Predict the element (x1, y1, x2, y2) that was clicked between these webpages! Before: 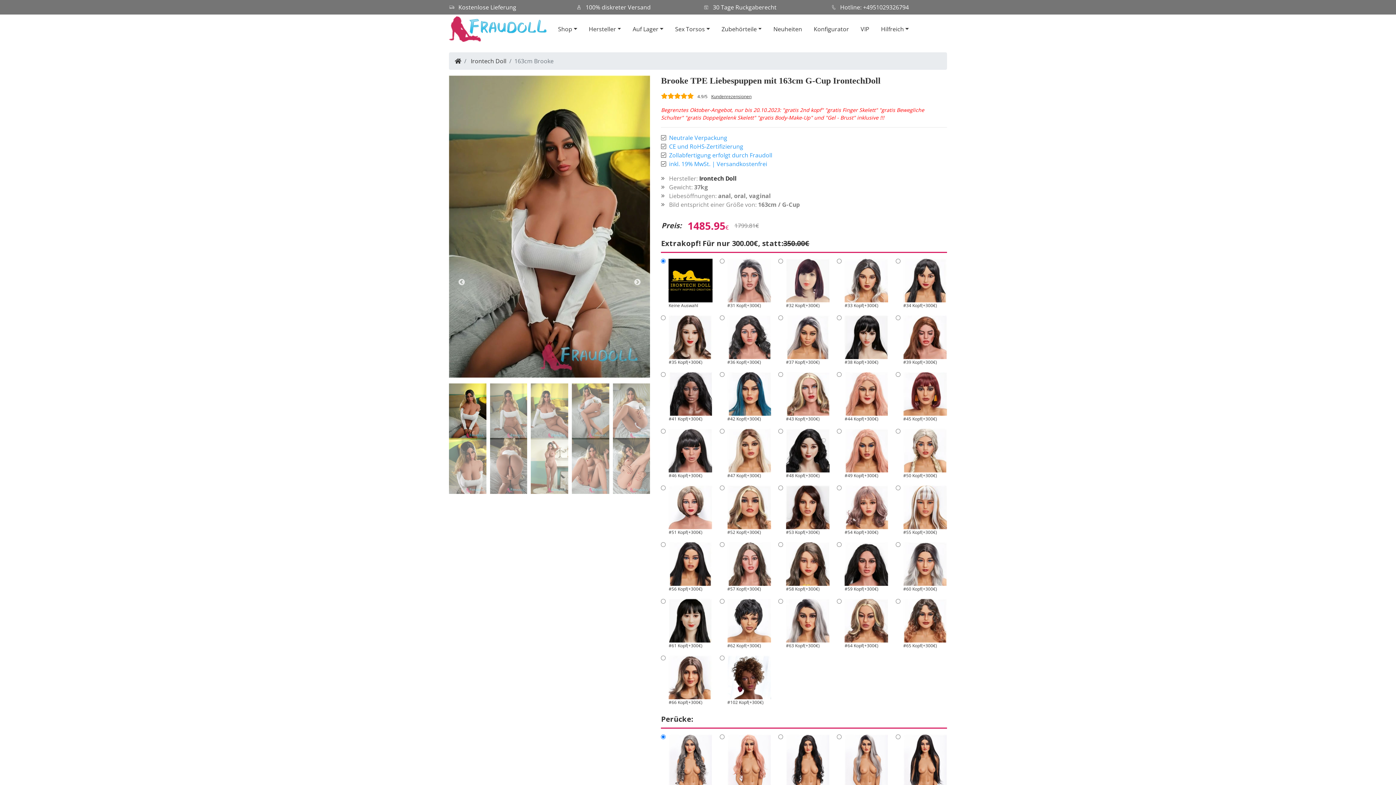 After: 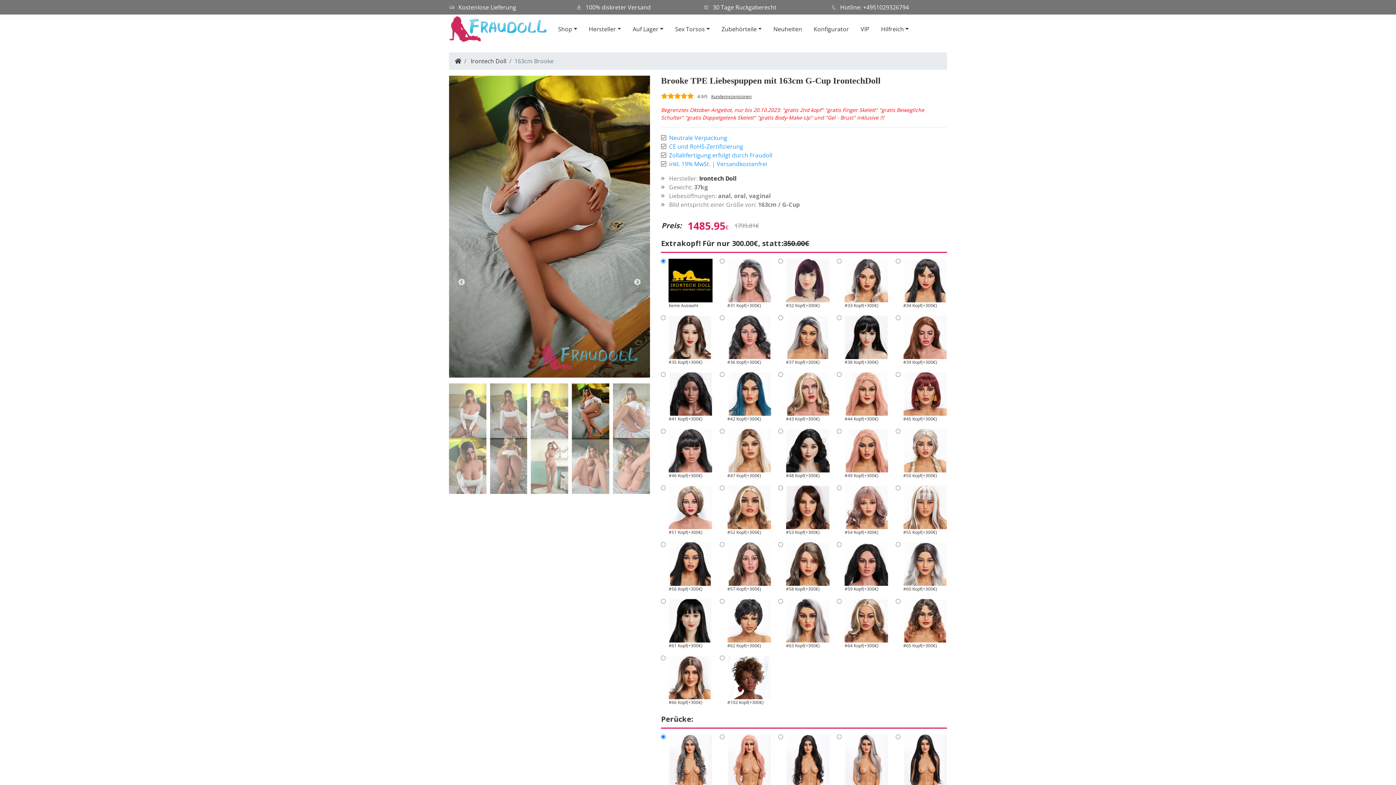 Action: label: 4 of 10 bbox: (571, 383, 609, 439)